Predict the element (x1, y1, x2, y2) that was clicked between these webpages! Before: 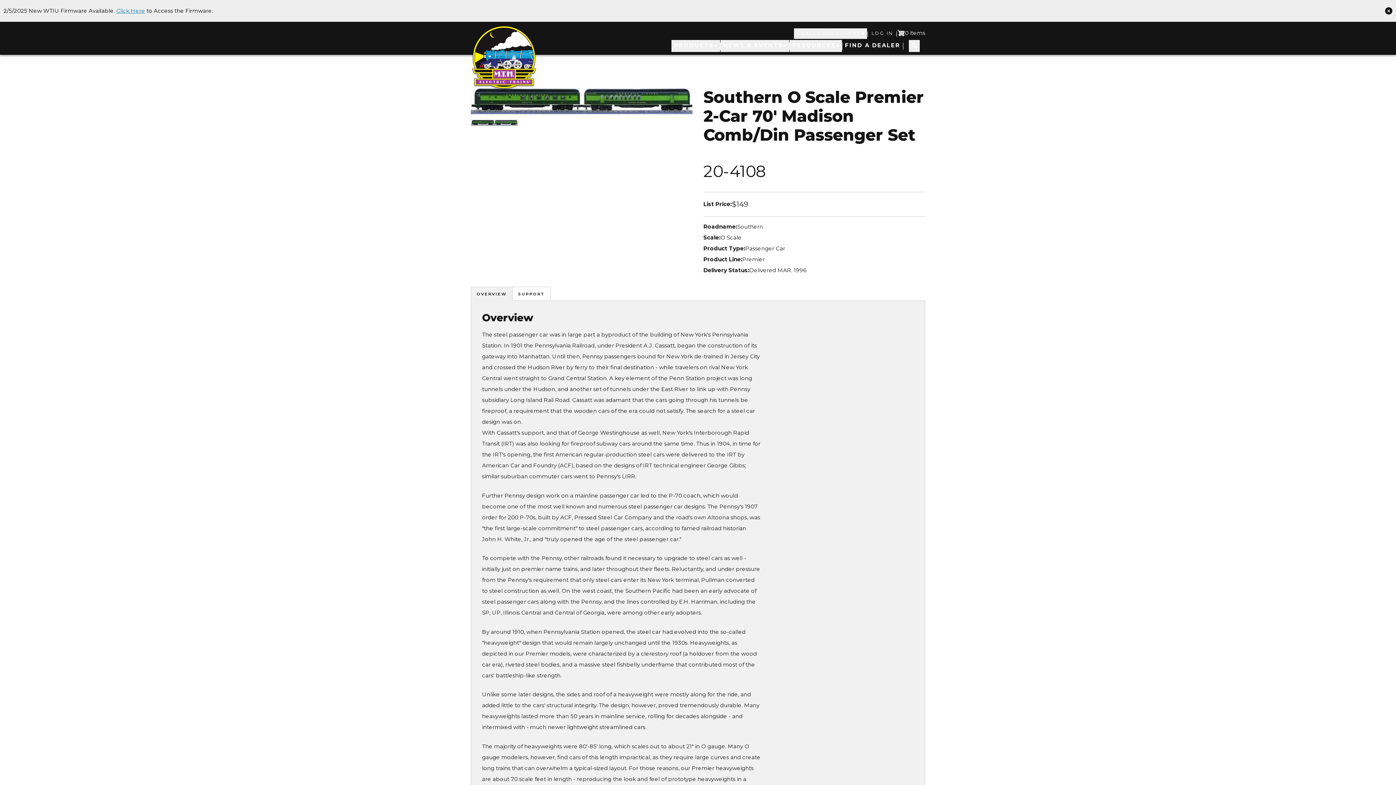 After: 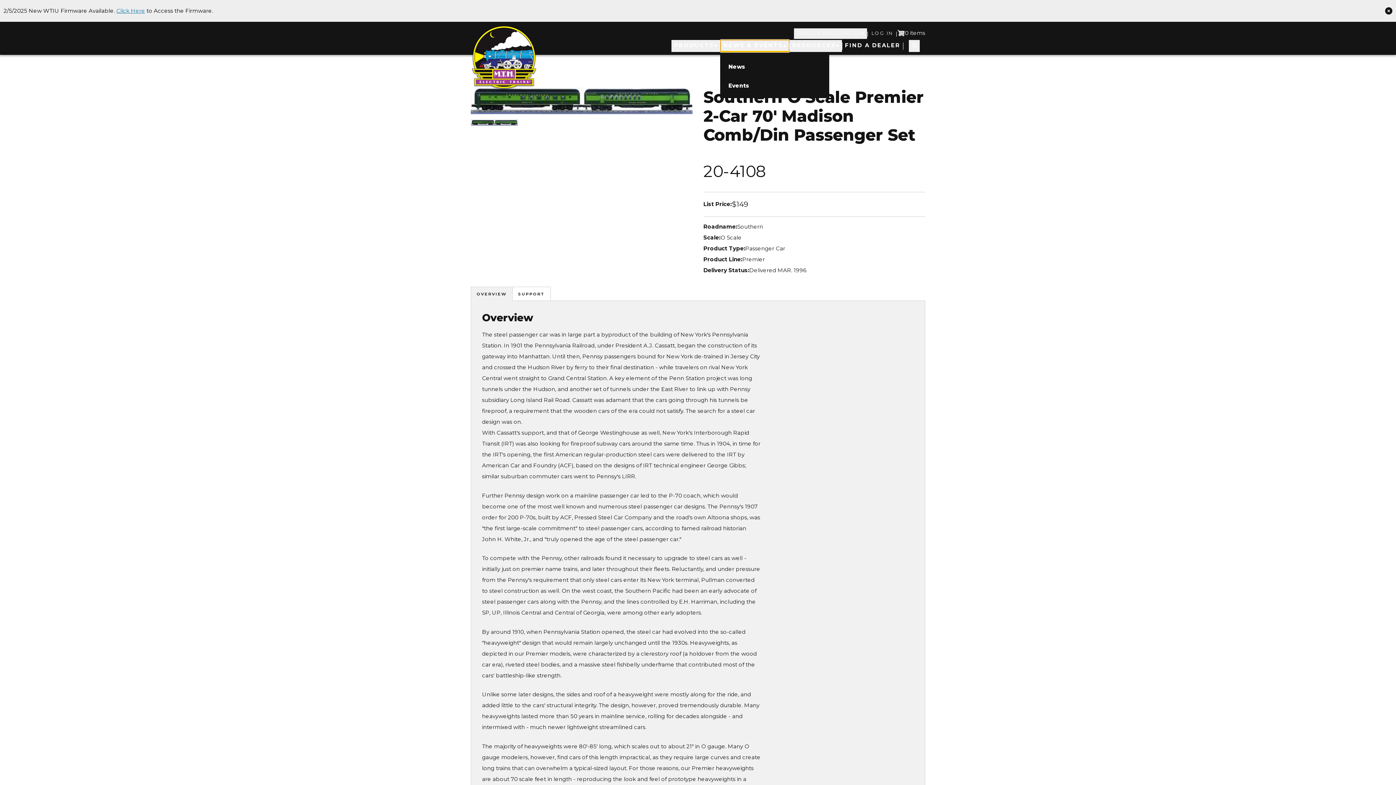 Action: label: NEWS & EVENTS bbox: (720, 40, 789, 52)